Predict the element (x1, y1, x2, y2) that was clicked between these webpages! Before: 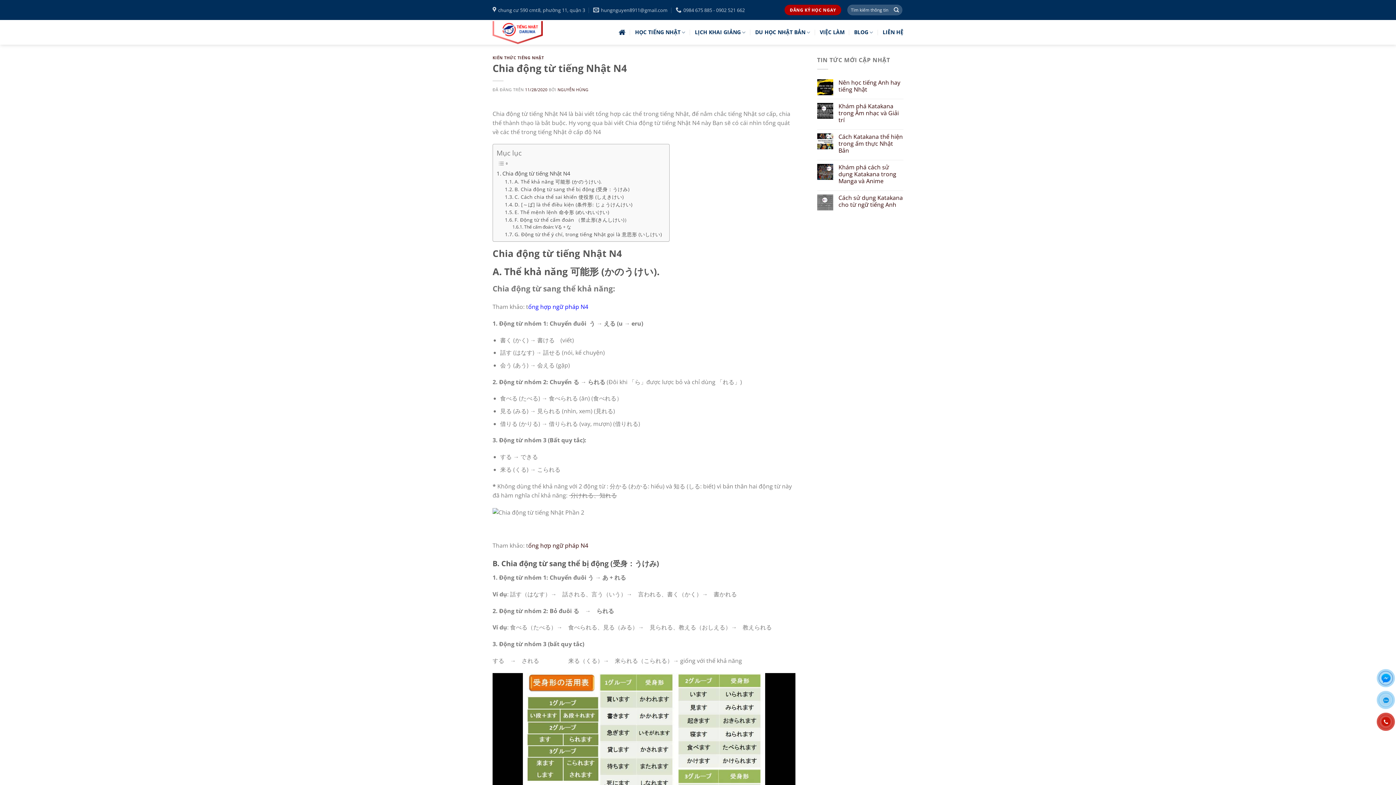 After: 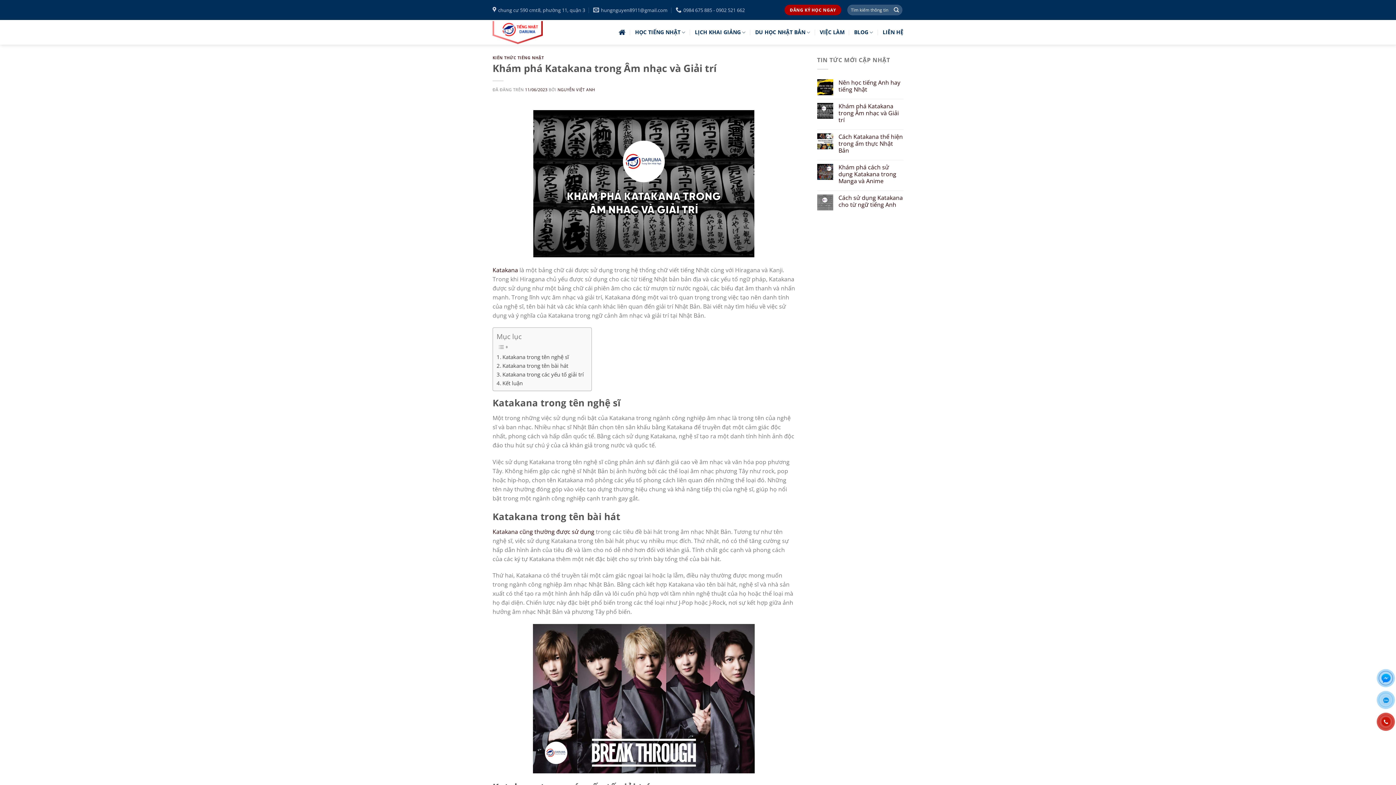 Action: label: Khám phá Katakana trong Âm nhạc và Giải trí bbox: (838, 102, 903, 123)